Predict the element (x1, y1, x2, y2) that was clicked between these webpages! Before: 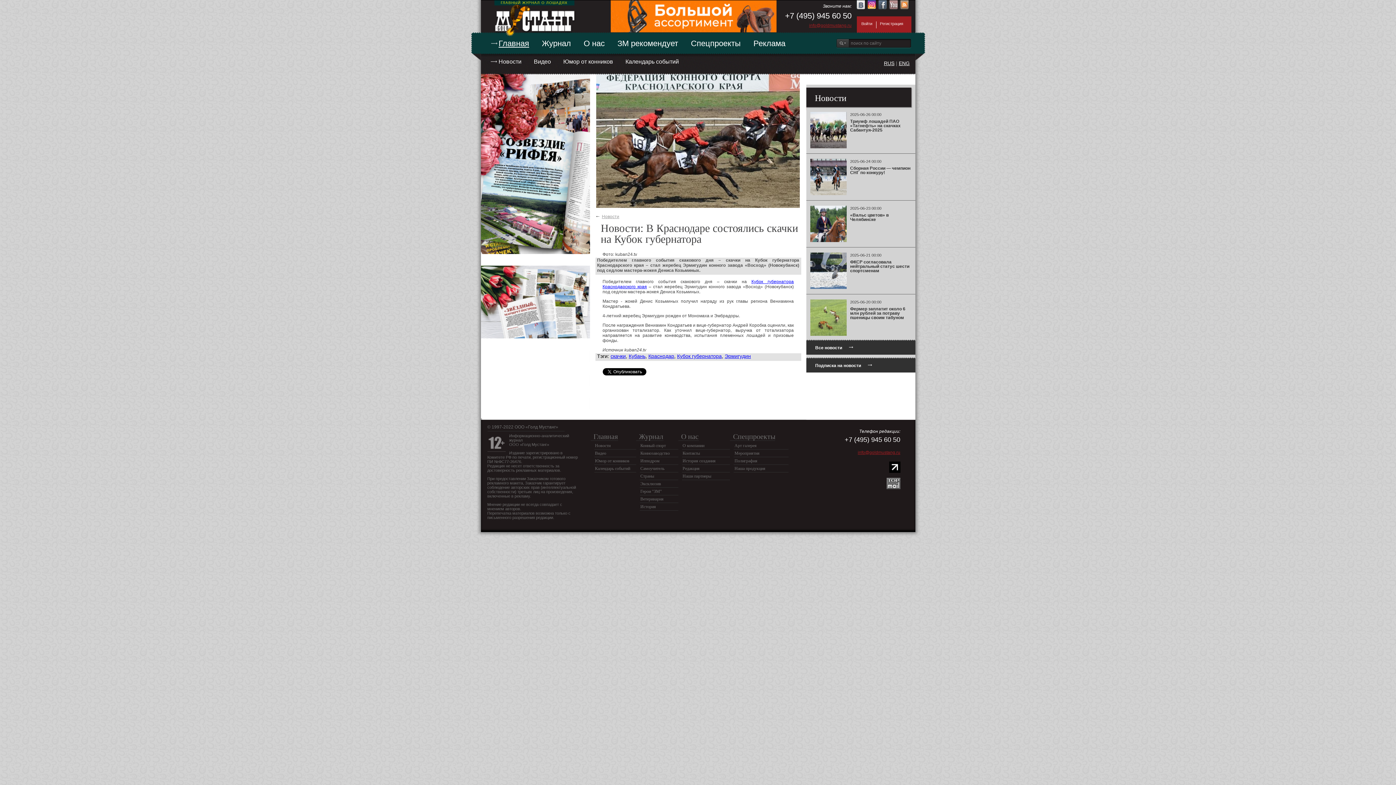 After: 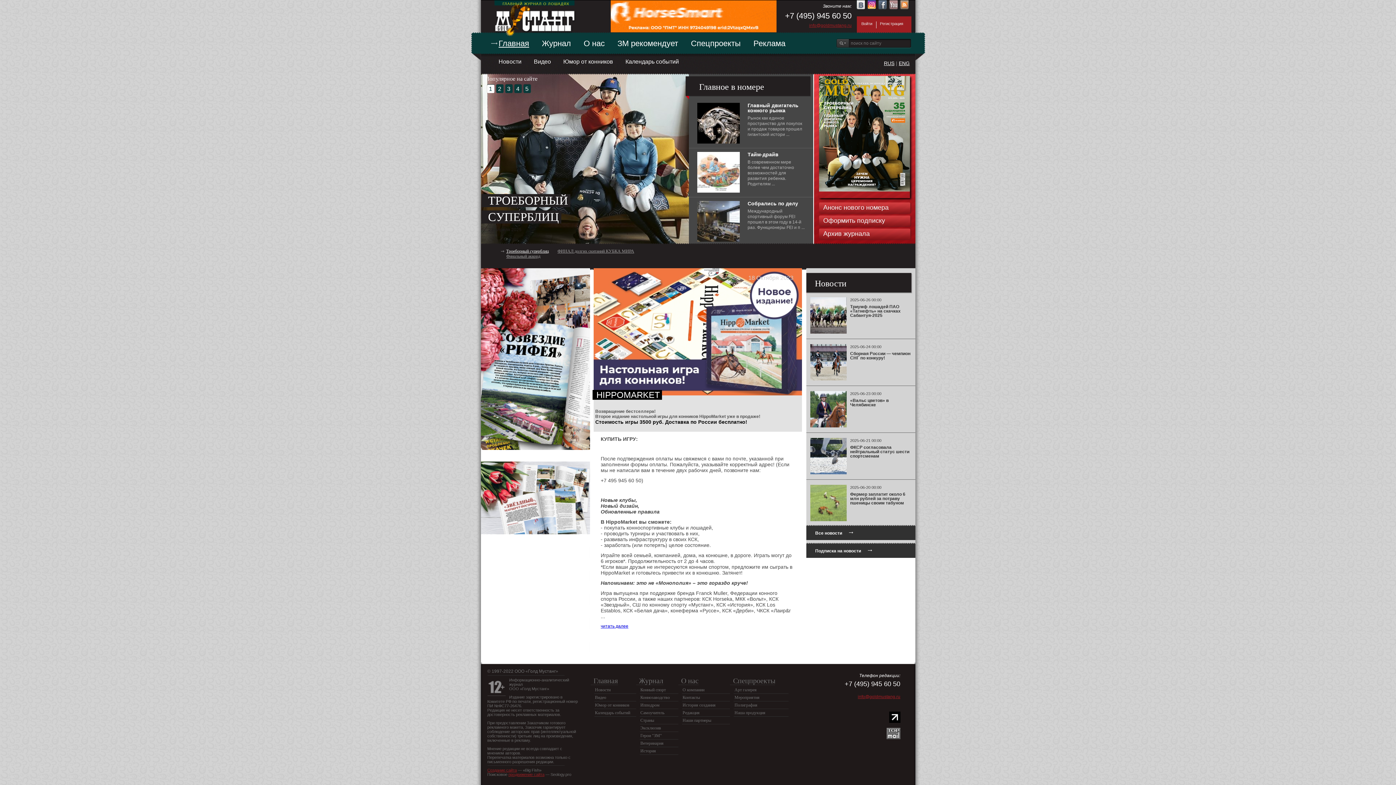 Action: bbox: (884, 60, 894, 66) label: RUS